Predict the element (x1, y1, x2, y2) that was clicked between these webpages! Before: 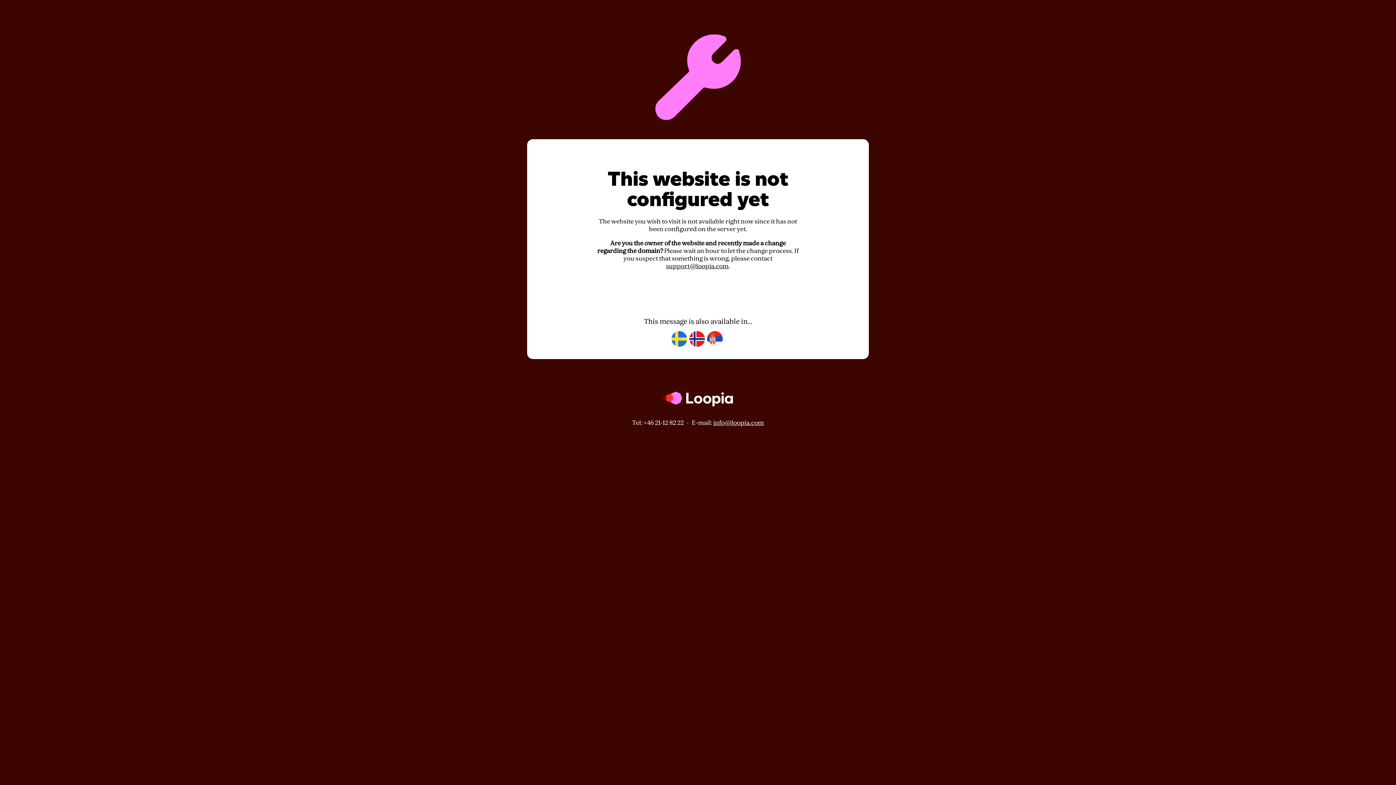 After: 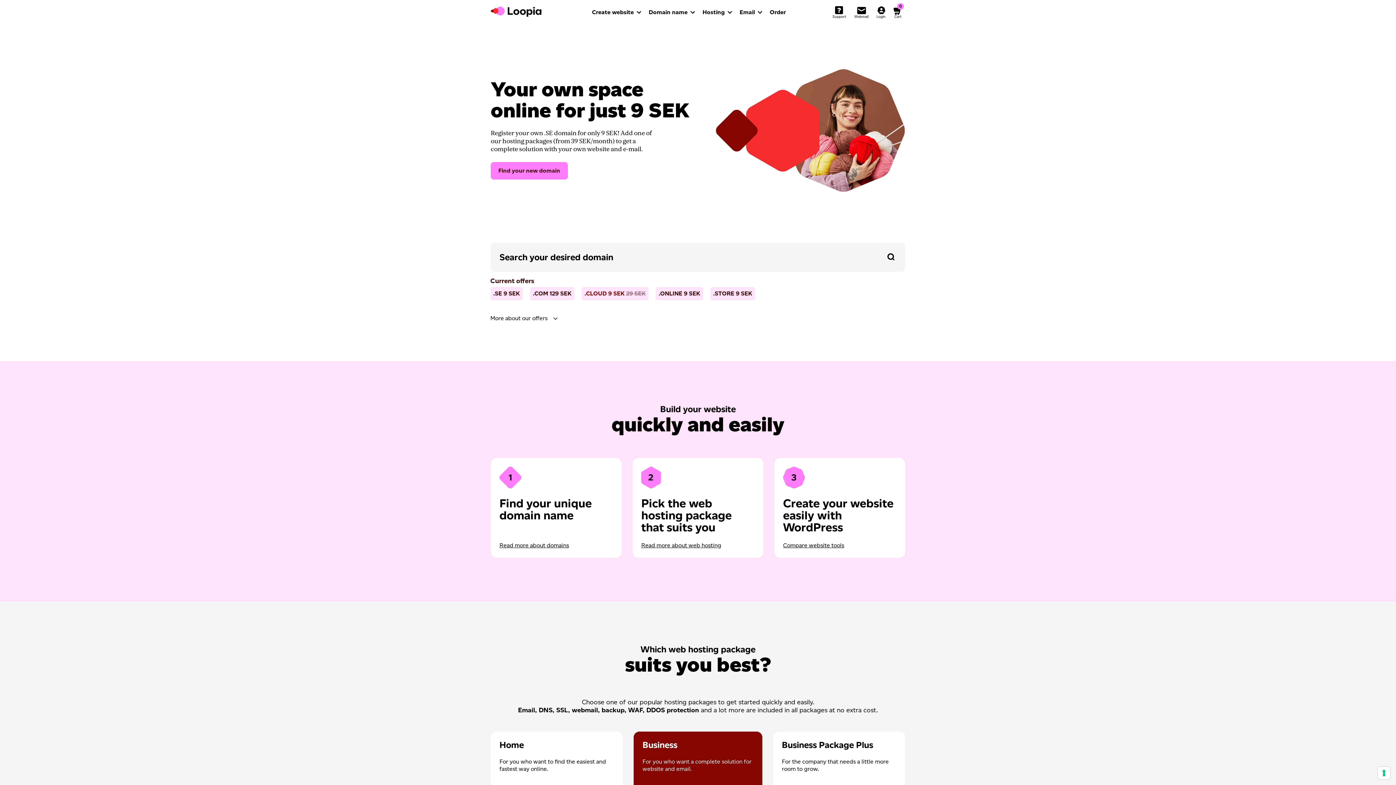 Action: bbox: (662, 412, 733, 419)